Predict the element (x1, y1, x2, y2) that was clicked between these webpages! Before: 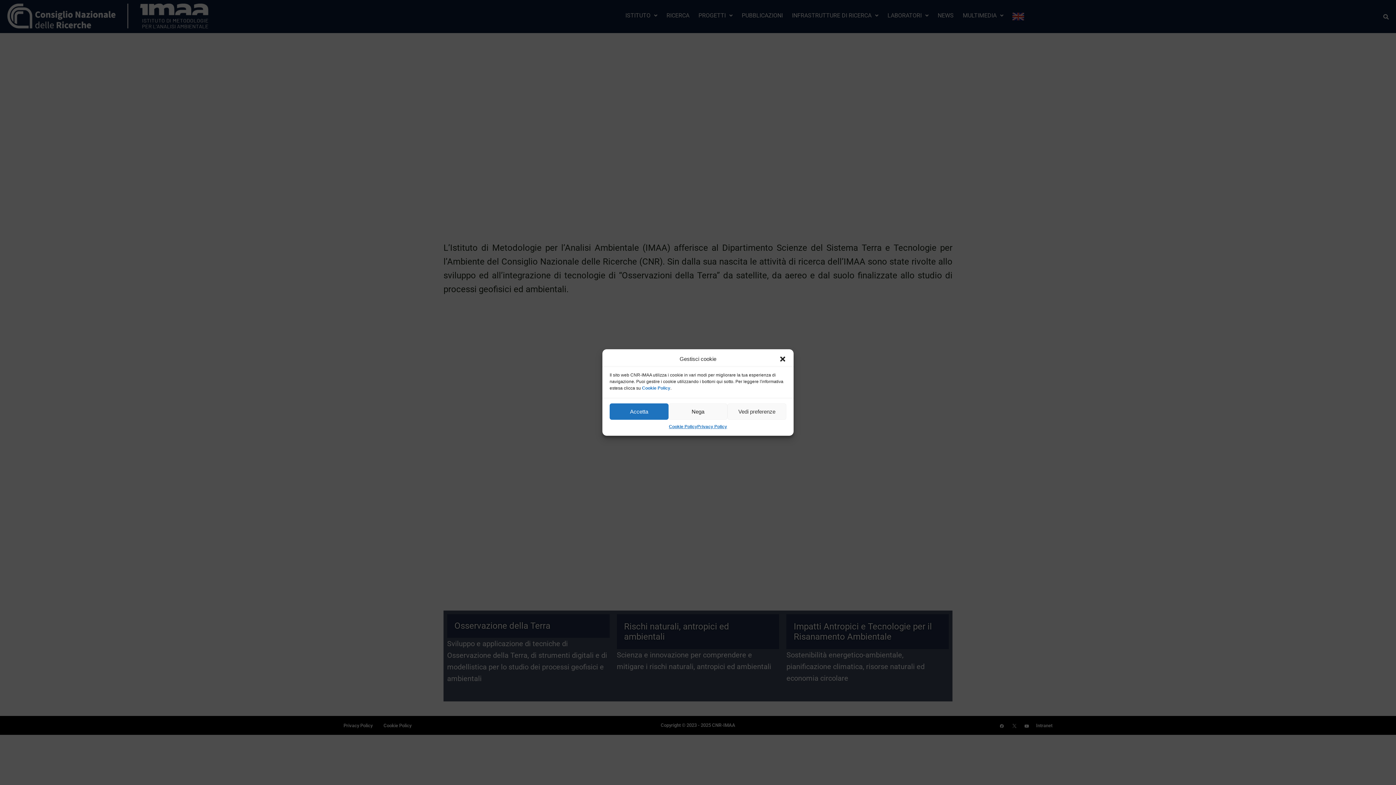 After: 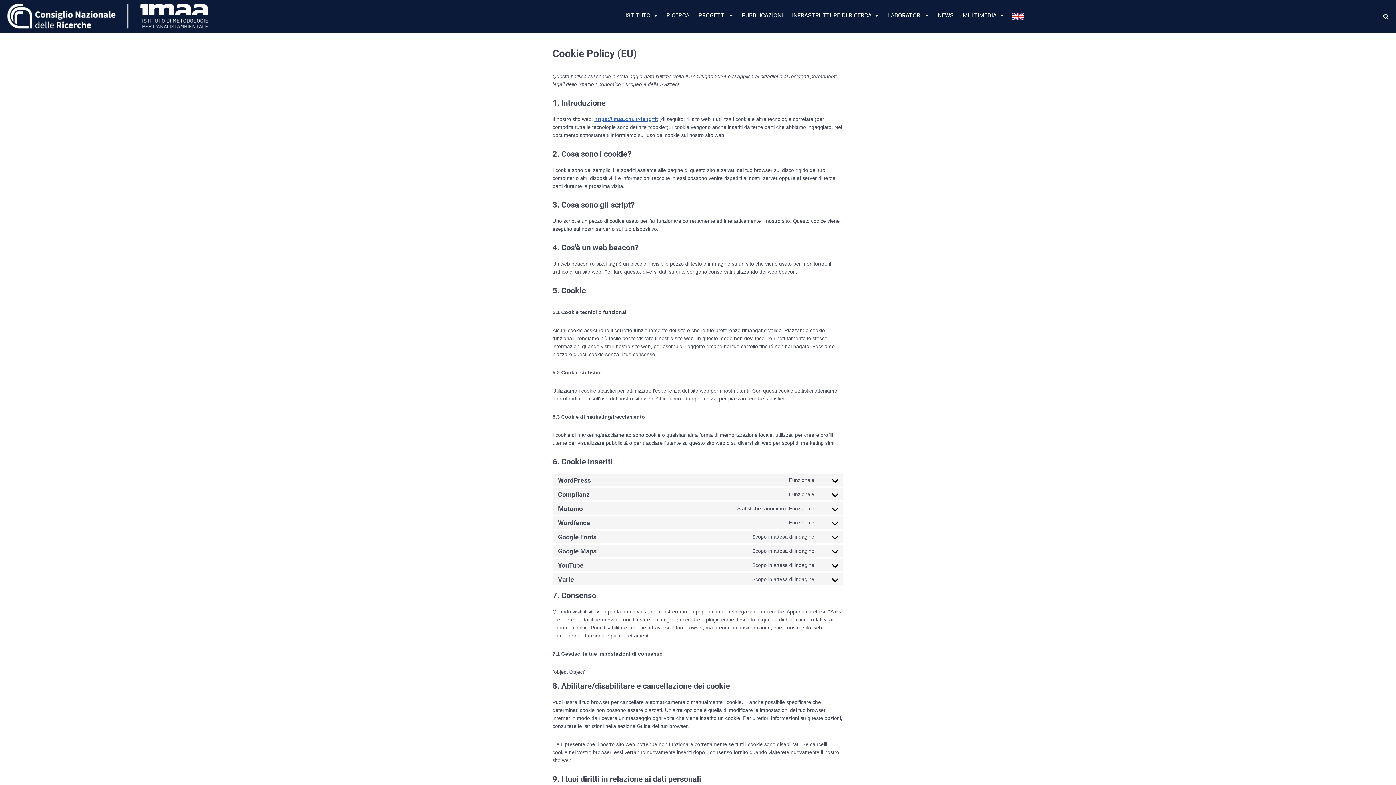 Action: label: Cookie Policy bbox: (669, 423, 697, 430)